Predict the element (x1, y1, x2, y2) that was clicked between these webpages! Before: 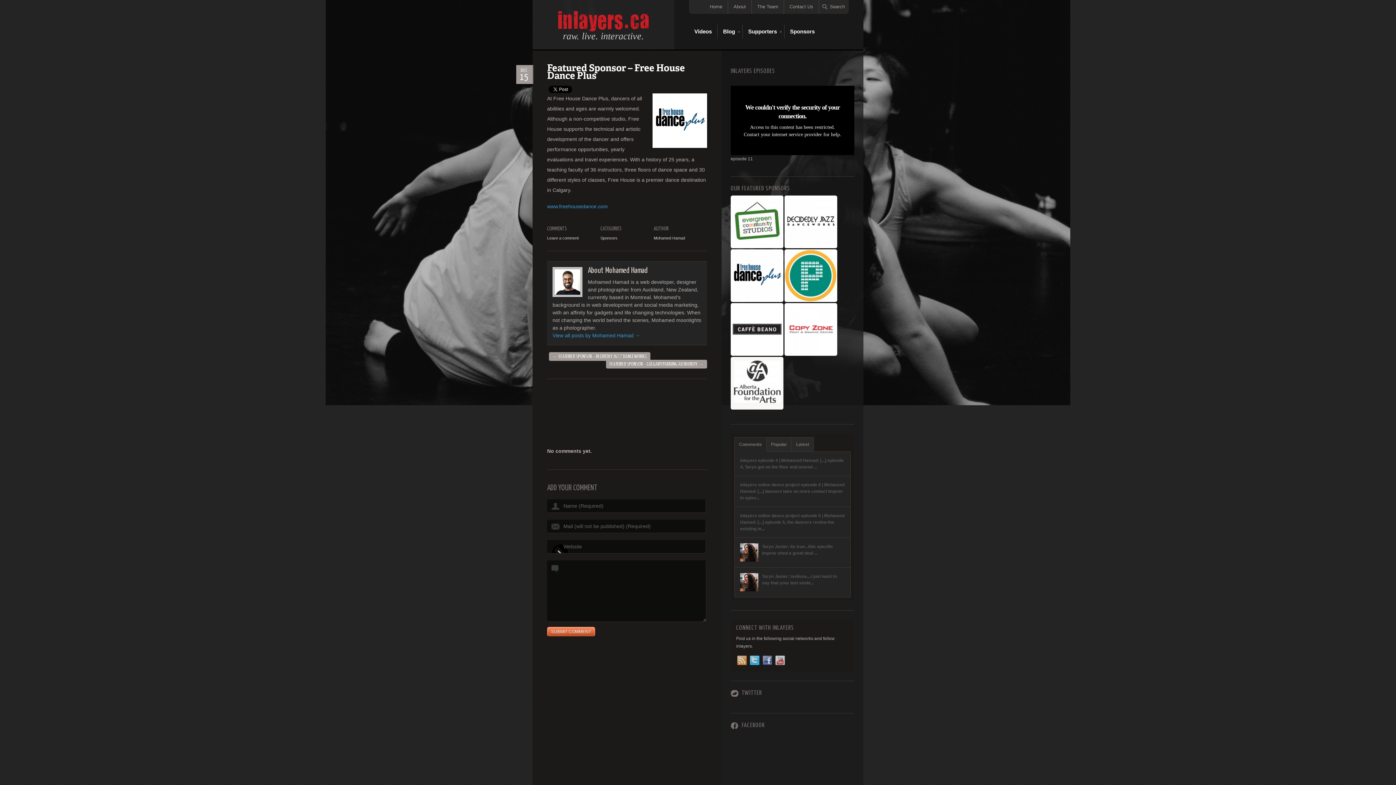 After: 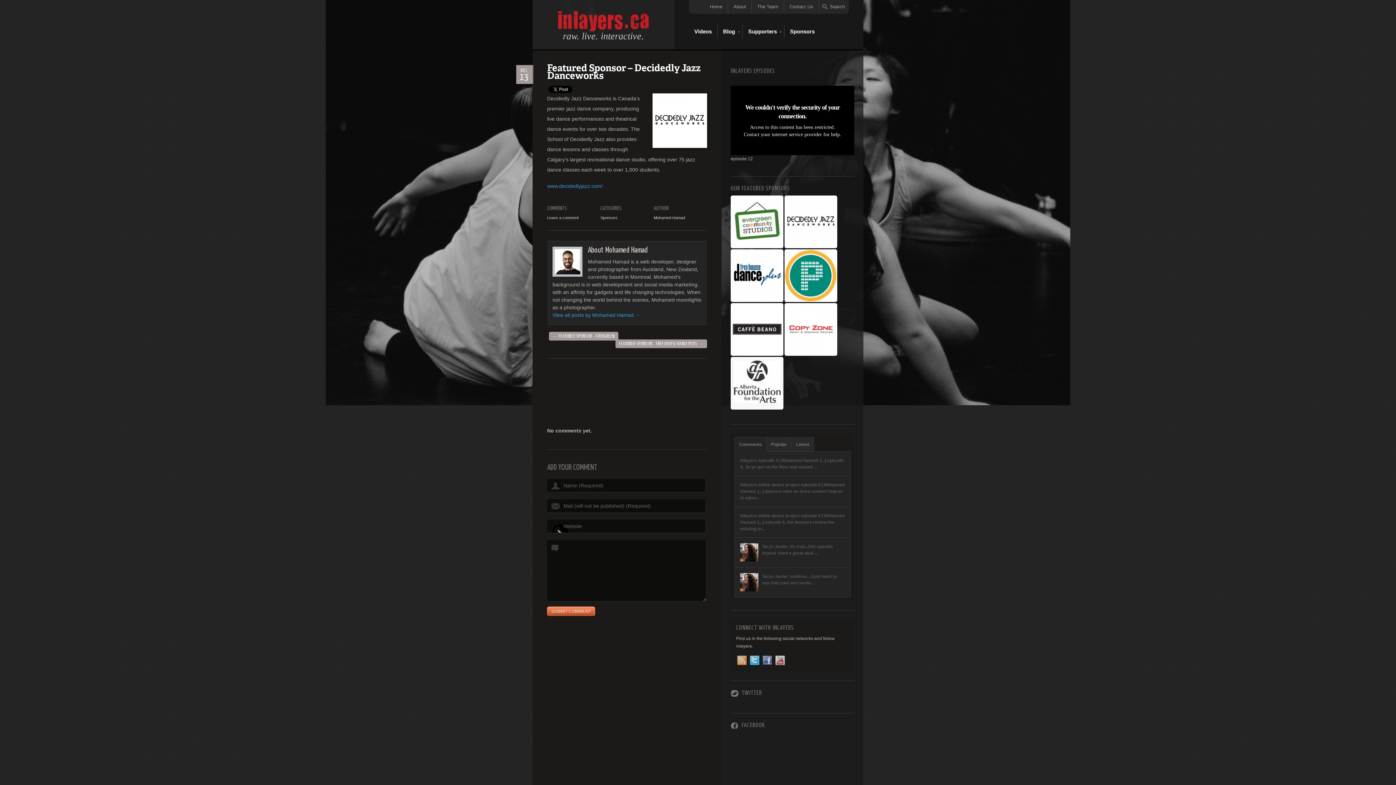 Action: label: ← FEATURED SPONSOR – DECIDEDLY JAZZ DANCEWORKS bbox: (549, 352, 650, 360)